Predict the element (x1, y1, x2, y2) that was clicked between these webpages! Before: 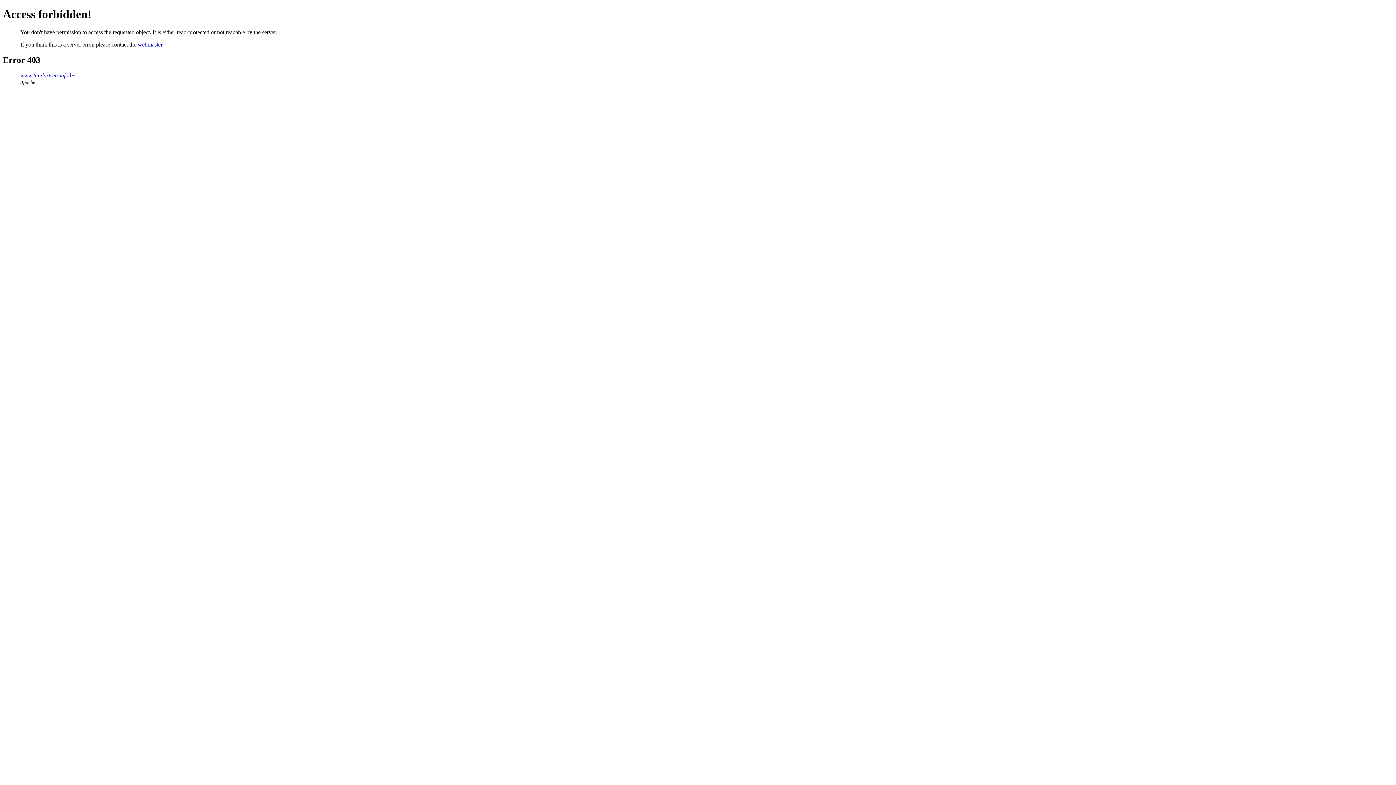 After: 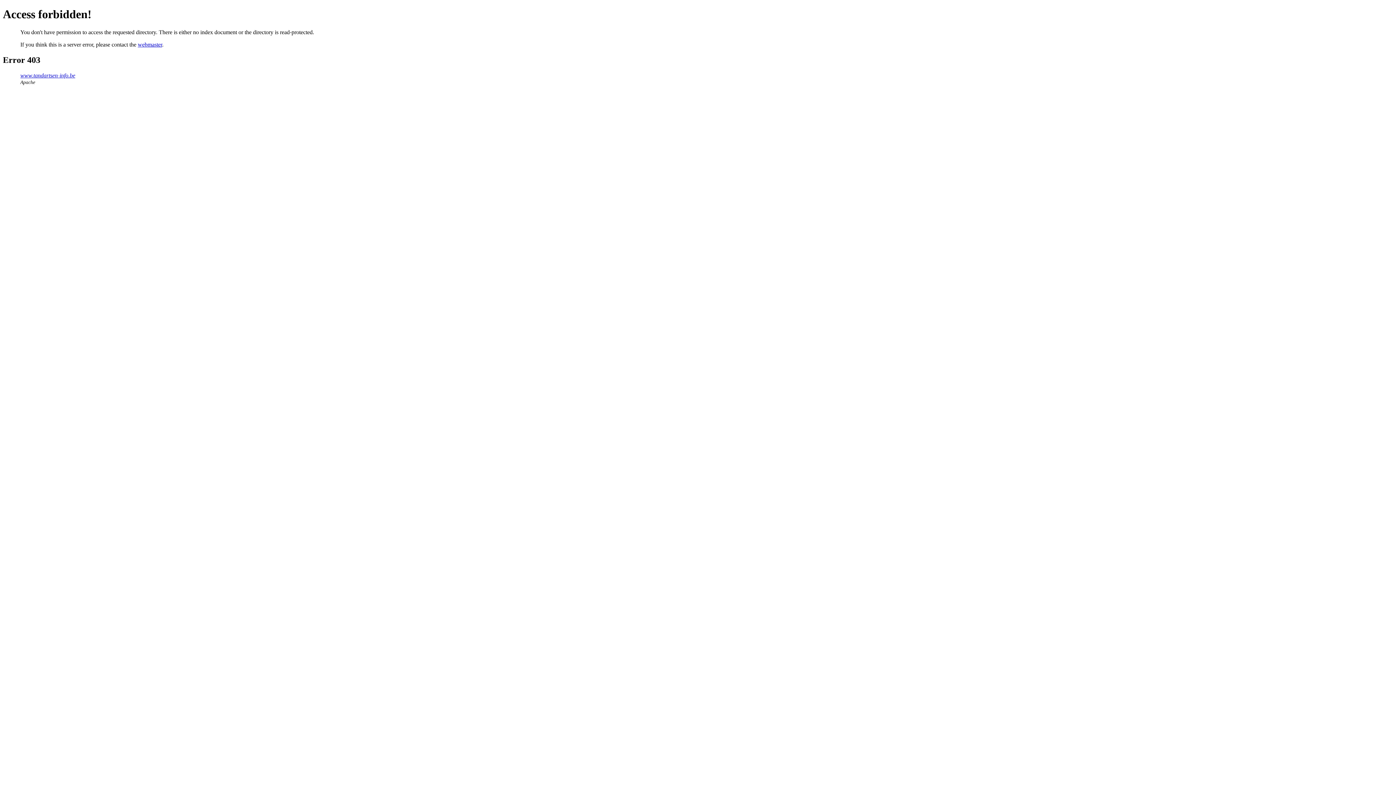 Action: label: www.tandartsen-info.be bbox: (20, 72, 75, 78)